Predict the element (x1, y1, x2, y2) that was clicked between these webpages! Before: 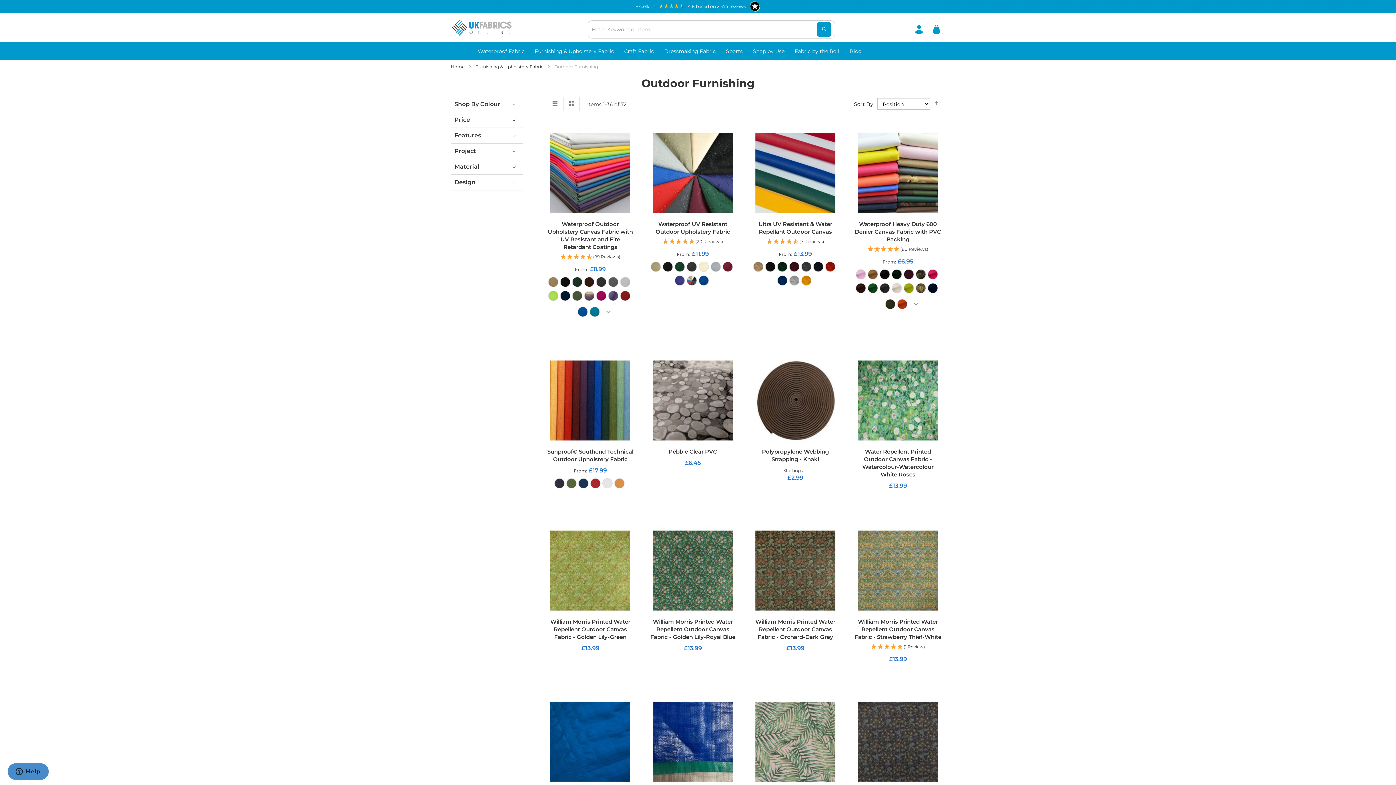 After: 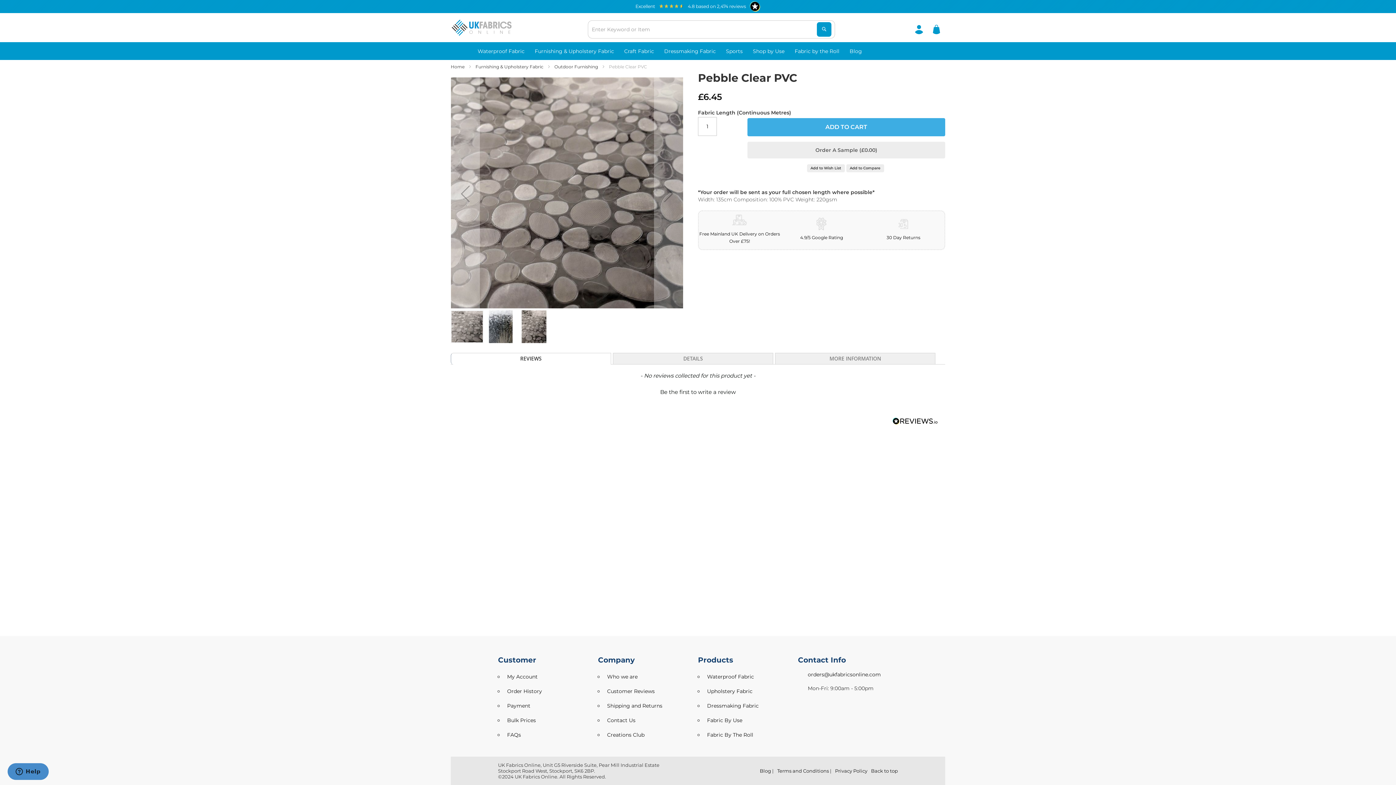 Action: bbox: (649, 357, 736, 446)